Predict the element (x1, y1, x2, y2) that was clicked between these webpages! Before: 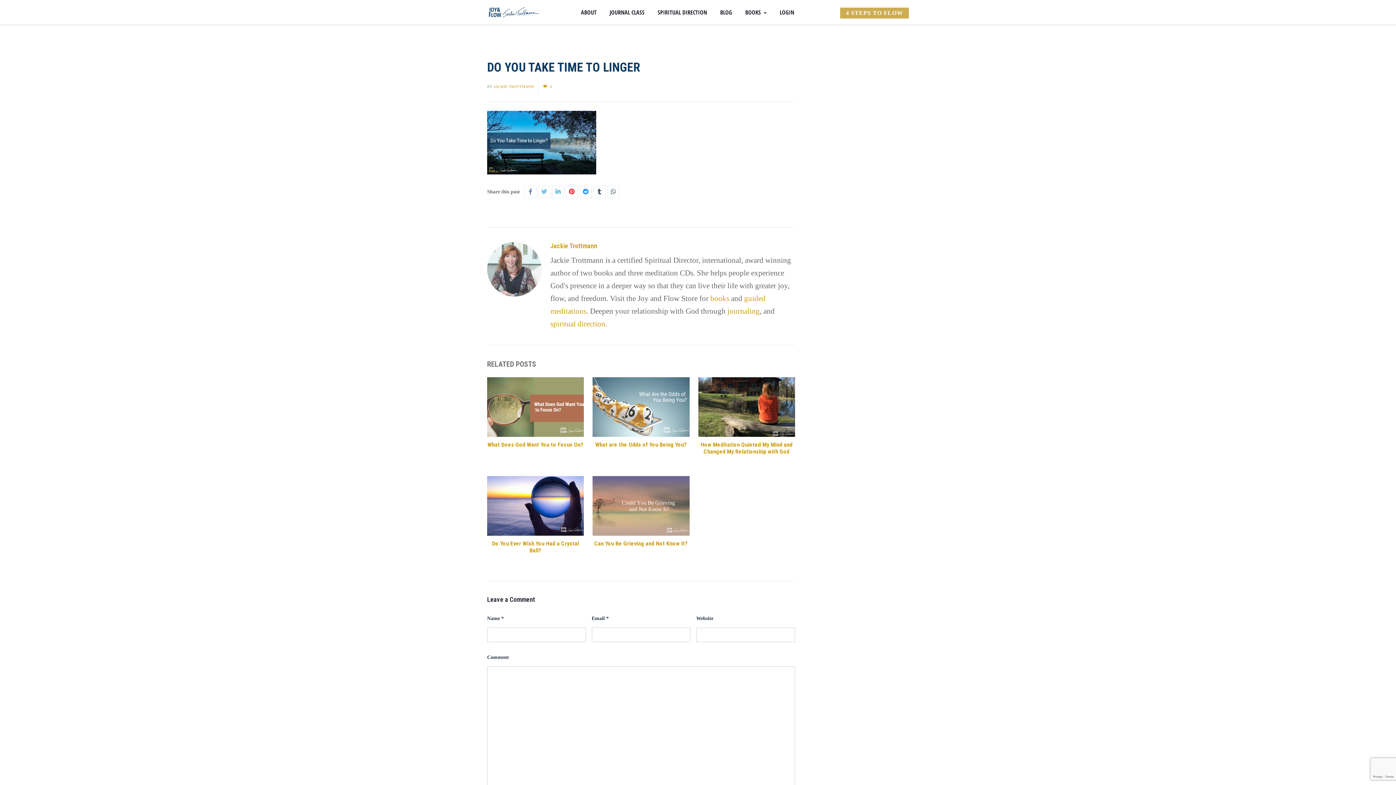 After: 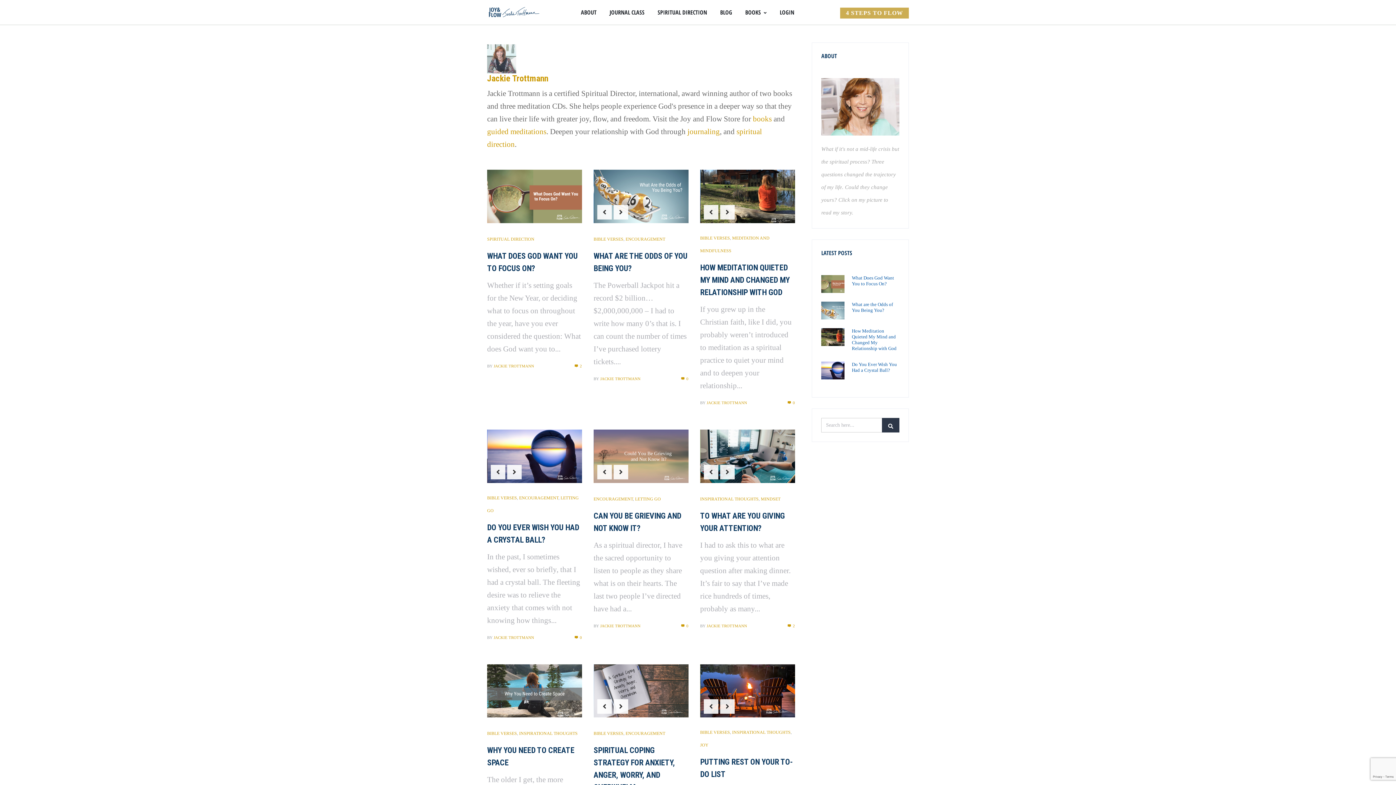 Action: bbox: (550, 242, 597, 249) label: Jackie Trottmann